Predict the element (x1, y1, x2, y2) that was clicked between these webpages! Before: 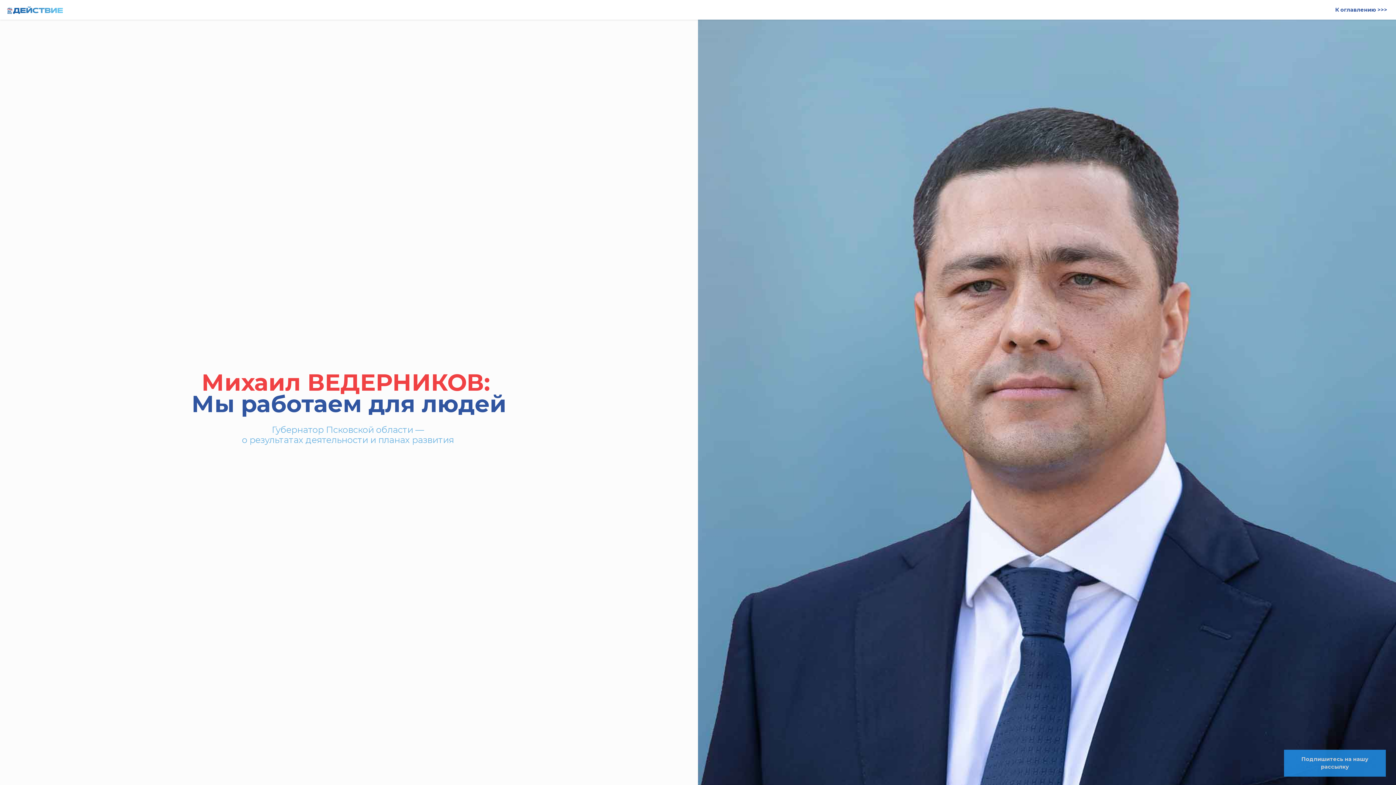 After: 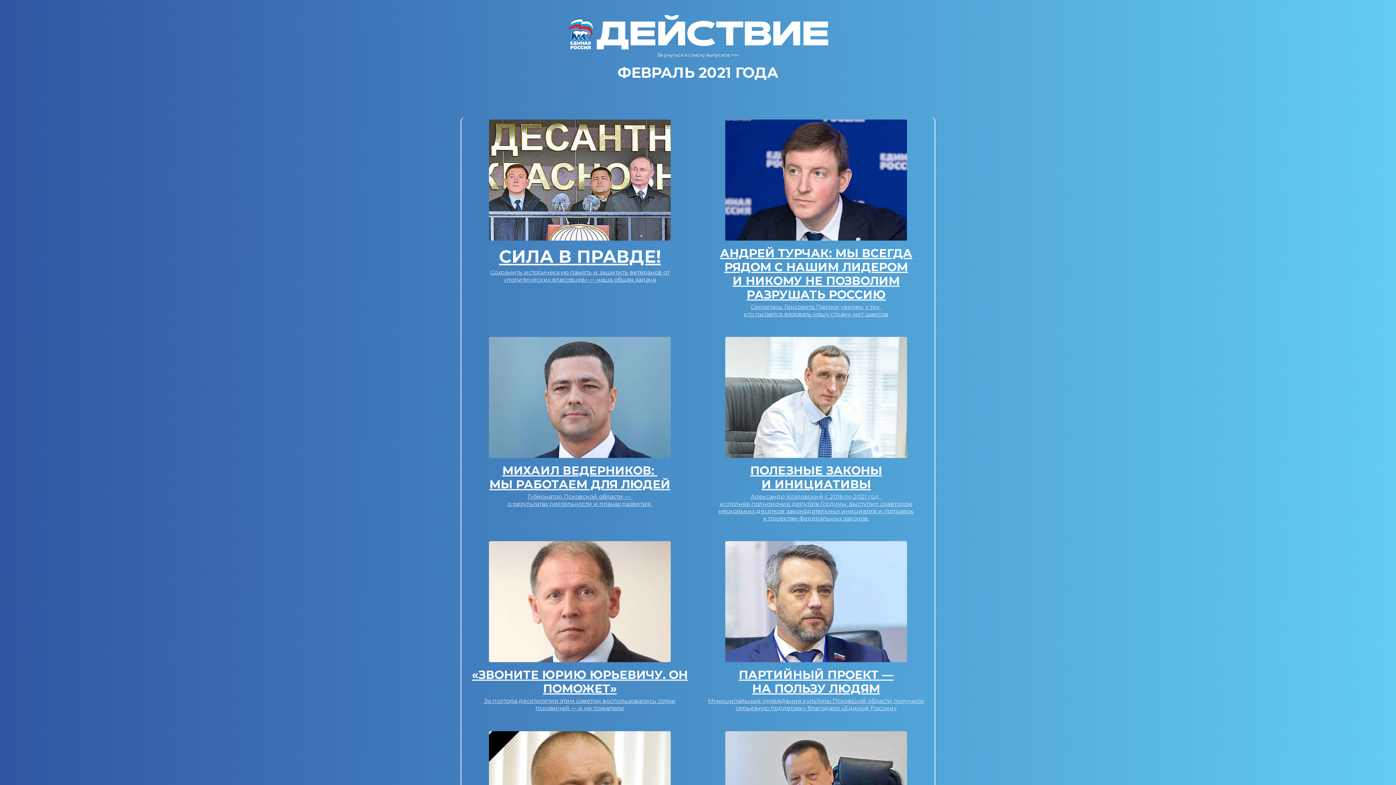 Action: bbox: (1332, 3, 1390, 16) label: К оглавлению >>>